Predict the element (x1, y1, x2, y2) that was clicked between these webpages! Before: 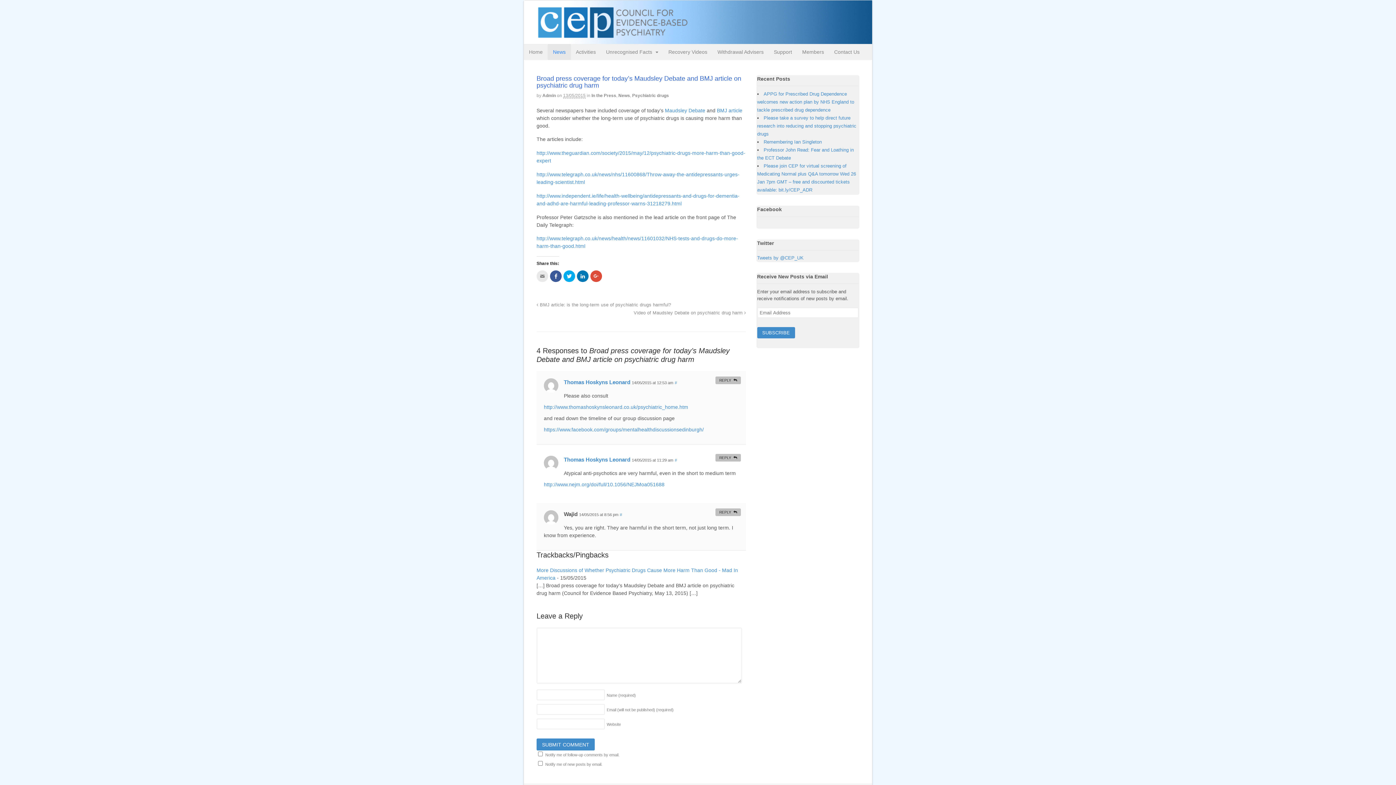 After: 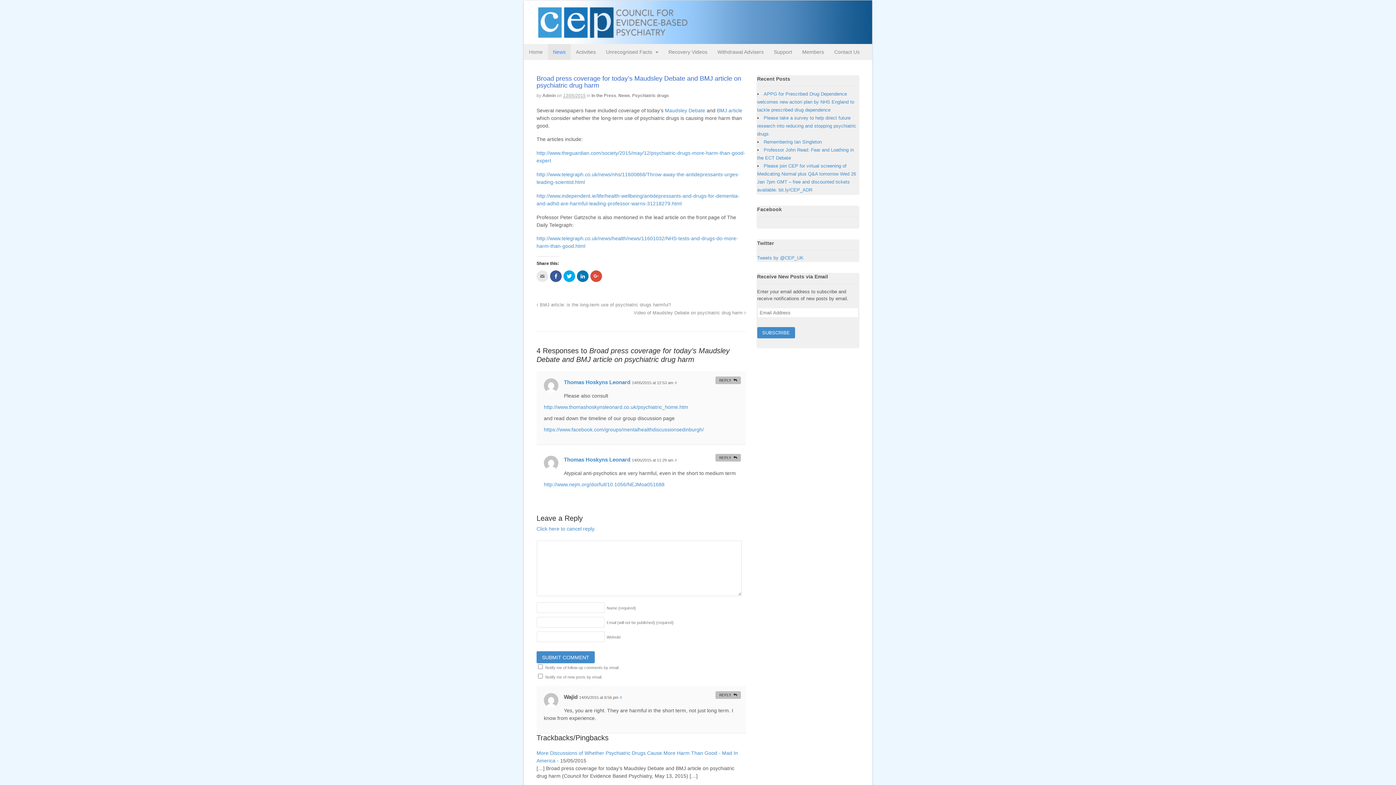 Action: label: Reply to Thomas Hoskyns Leonard bbox: (715, 454, 741, 461)